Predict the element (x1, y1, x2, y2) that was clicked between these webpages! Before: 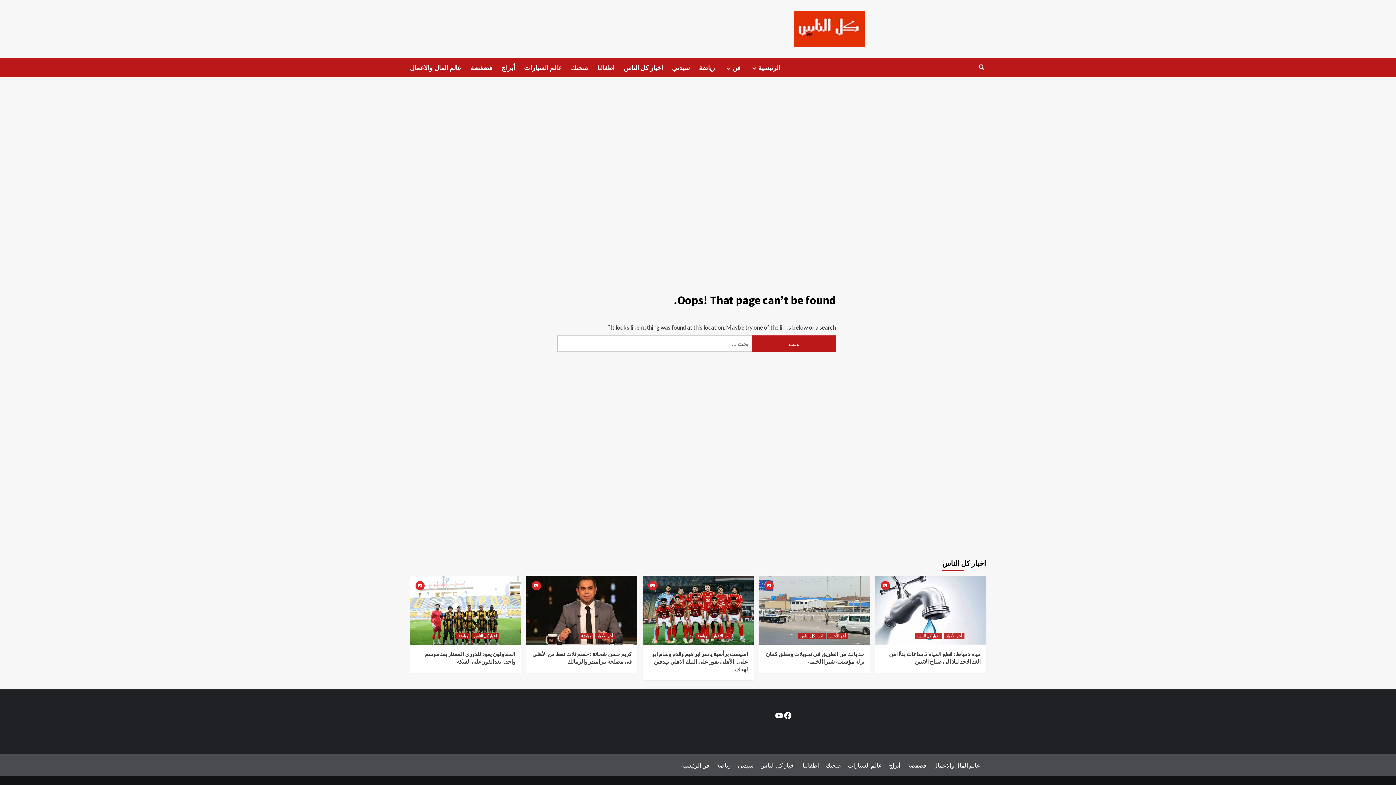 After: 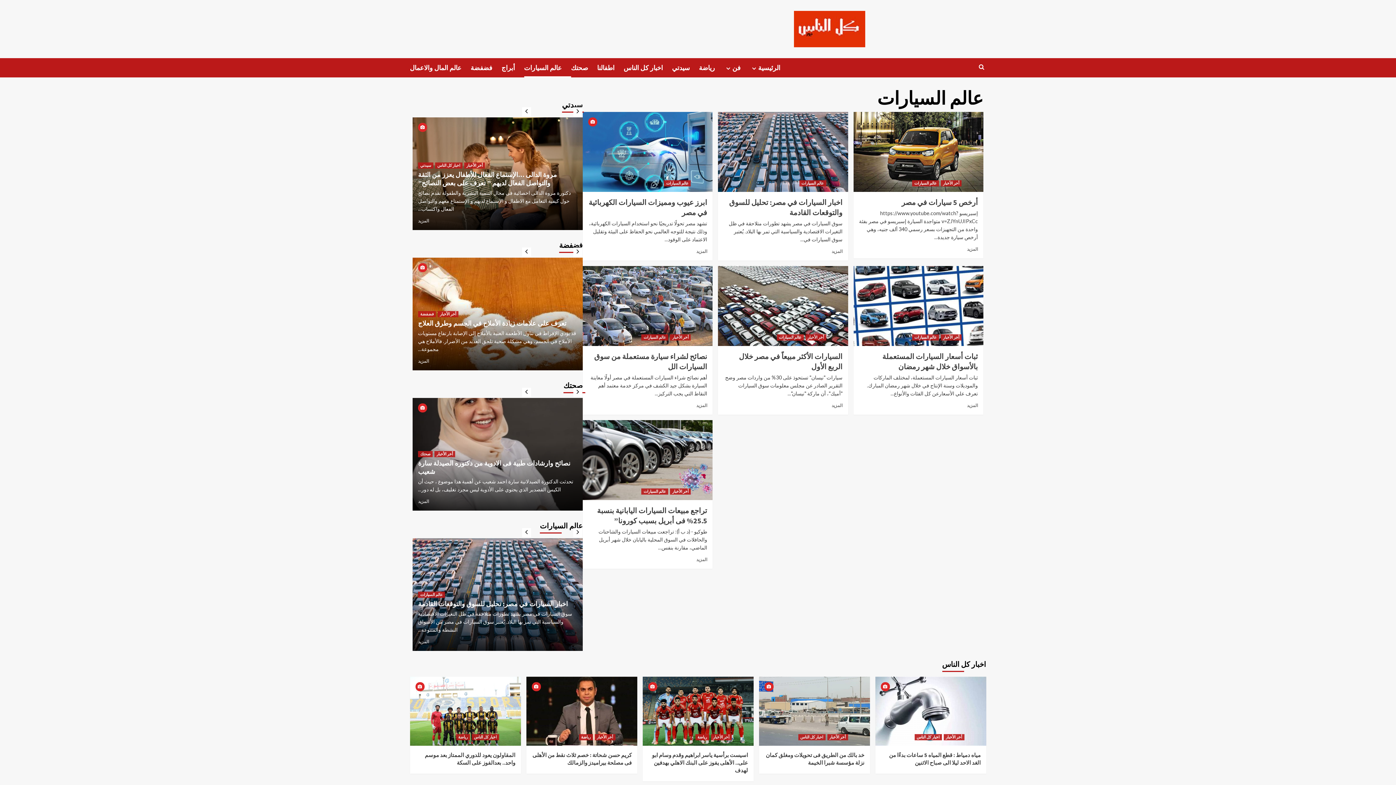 Action: bbox: (848, 762, 888, 769) label: عالم السيارات